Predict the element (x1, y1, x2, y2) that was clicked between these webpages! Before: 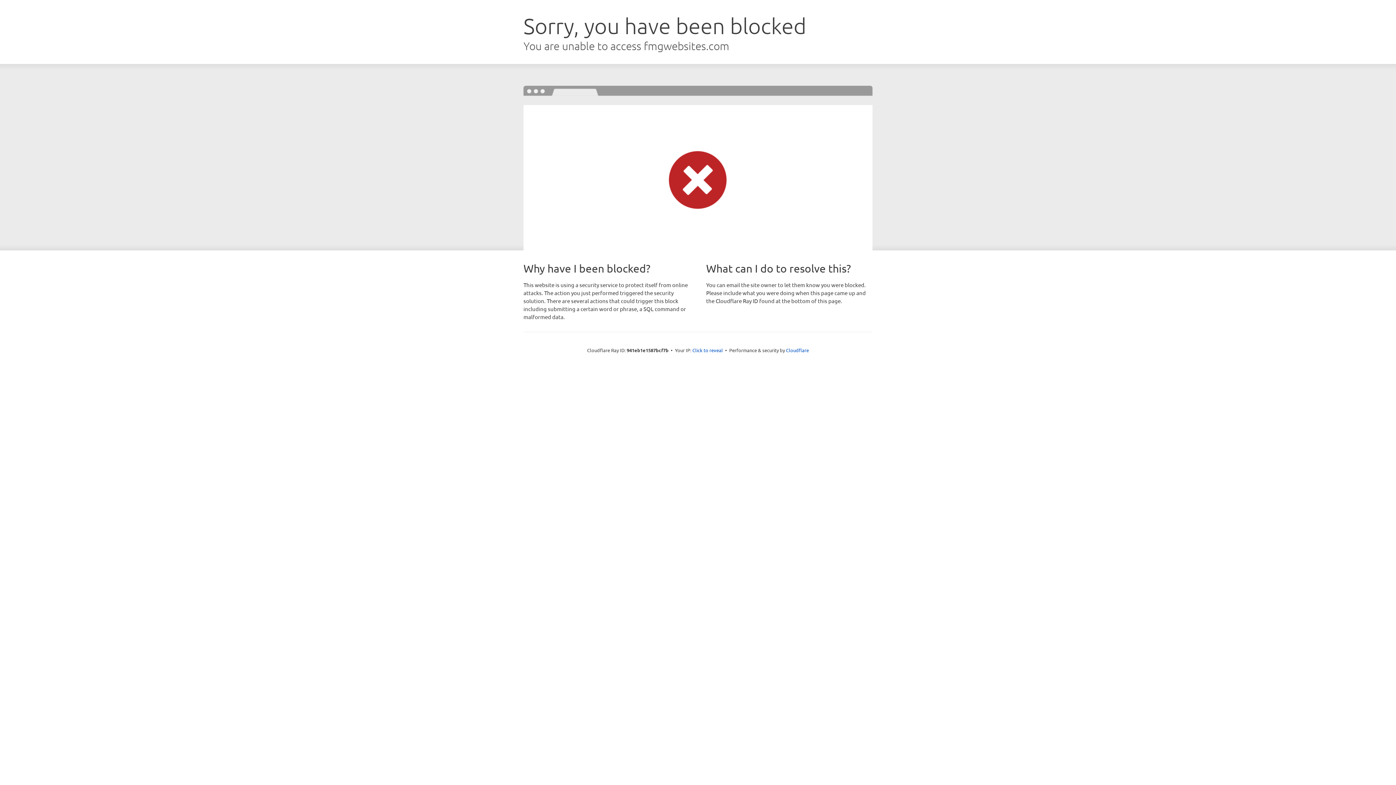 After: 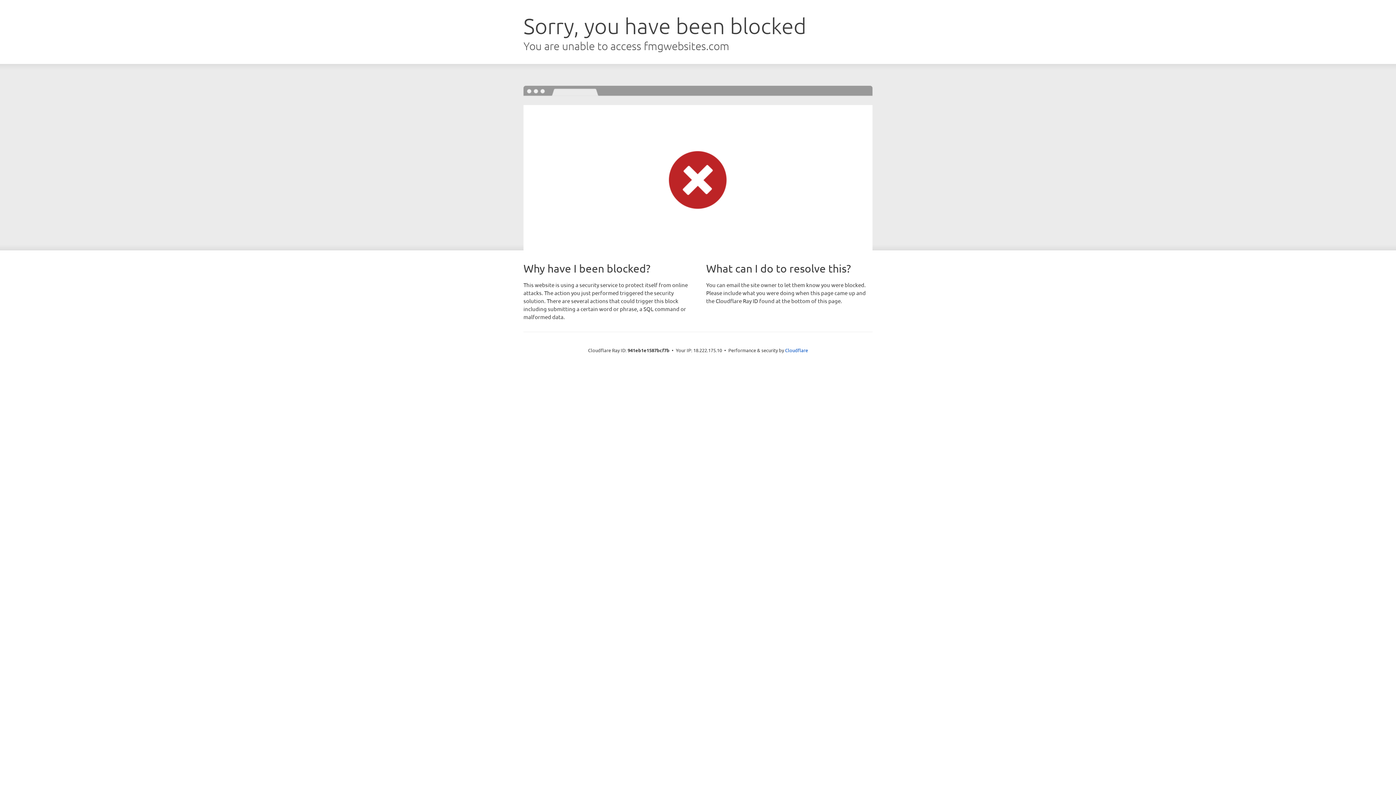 Action: label: Click to reveal bbox: (692, 346, 723, 353)